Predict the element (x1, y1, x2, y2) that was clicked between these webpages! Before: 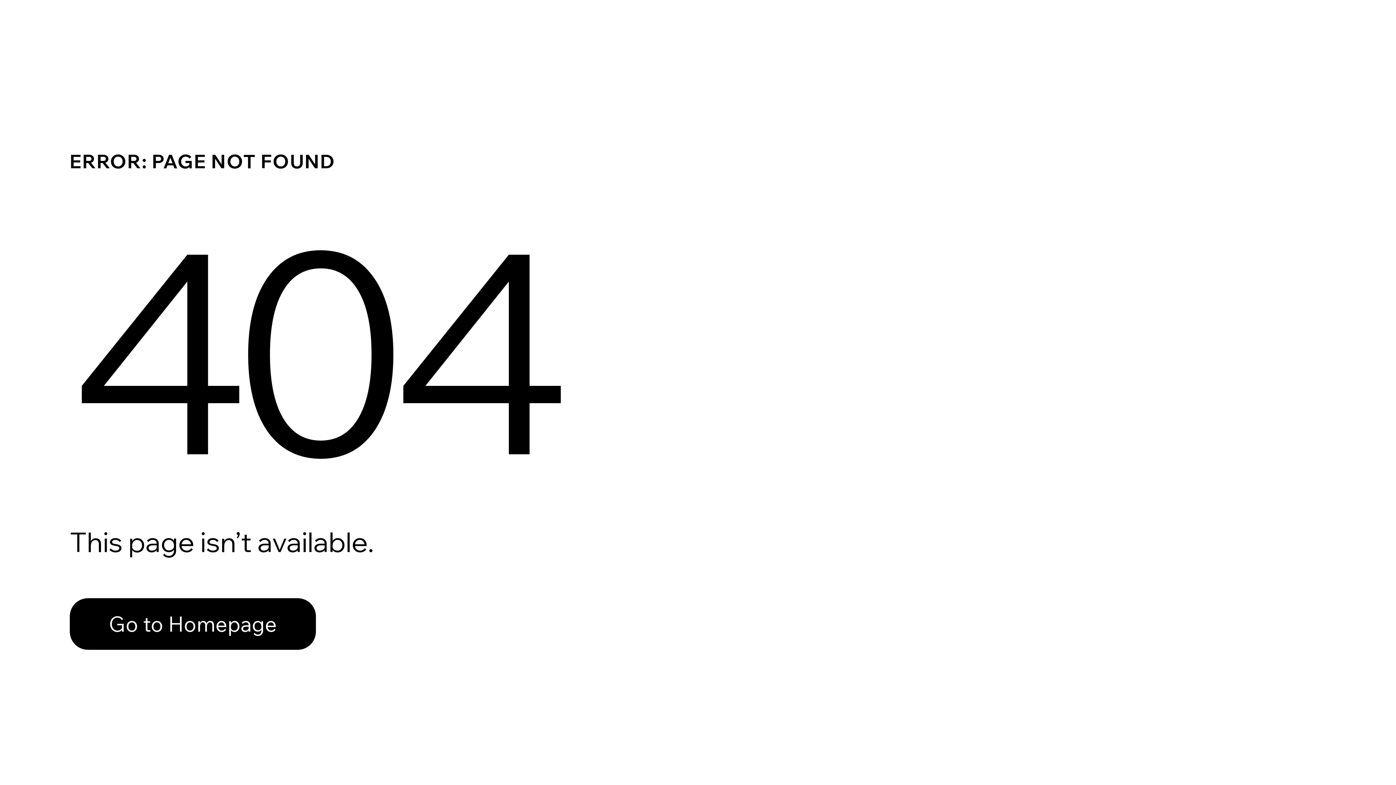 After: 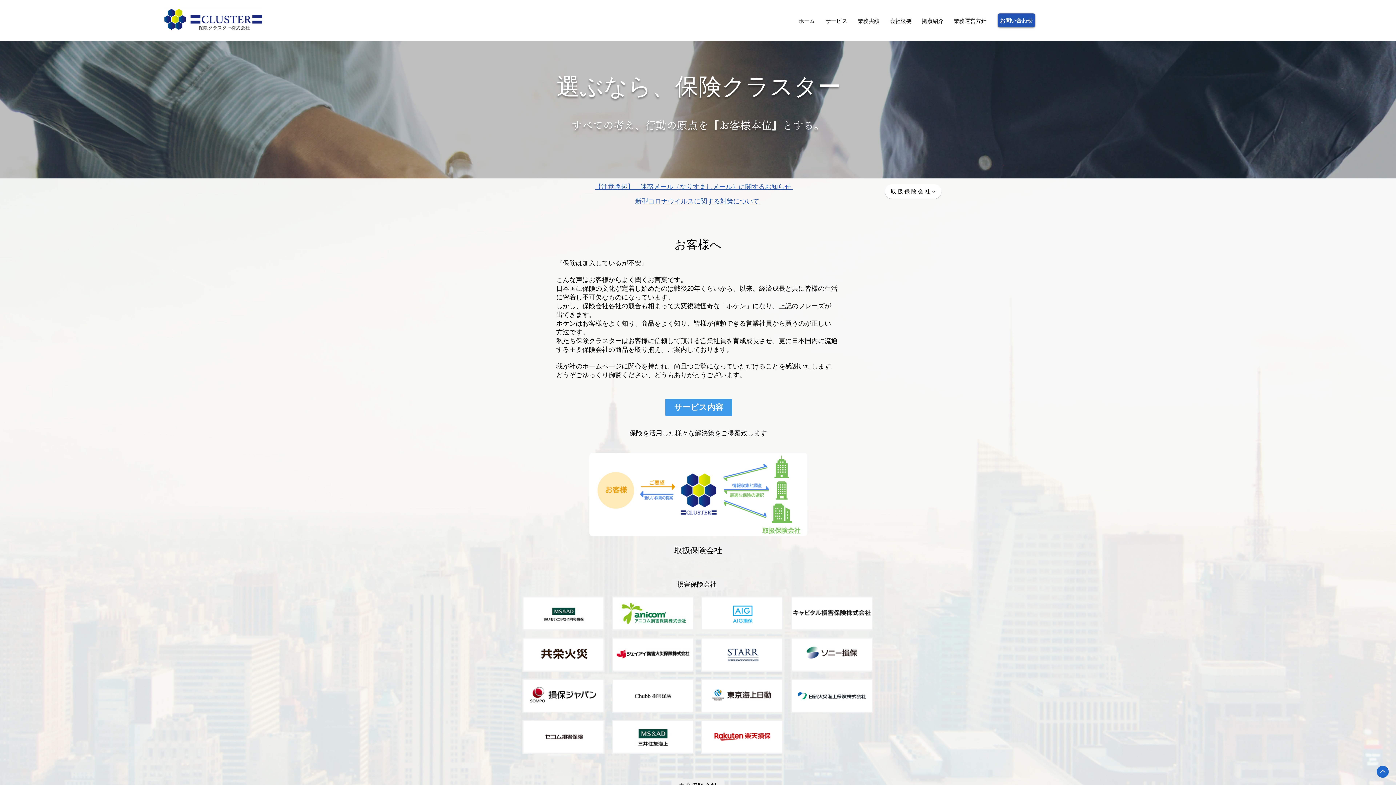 Action: bbox: (69, 598, 316, 650) label: Go to Homepage